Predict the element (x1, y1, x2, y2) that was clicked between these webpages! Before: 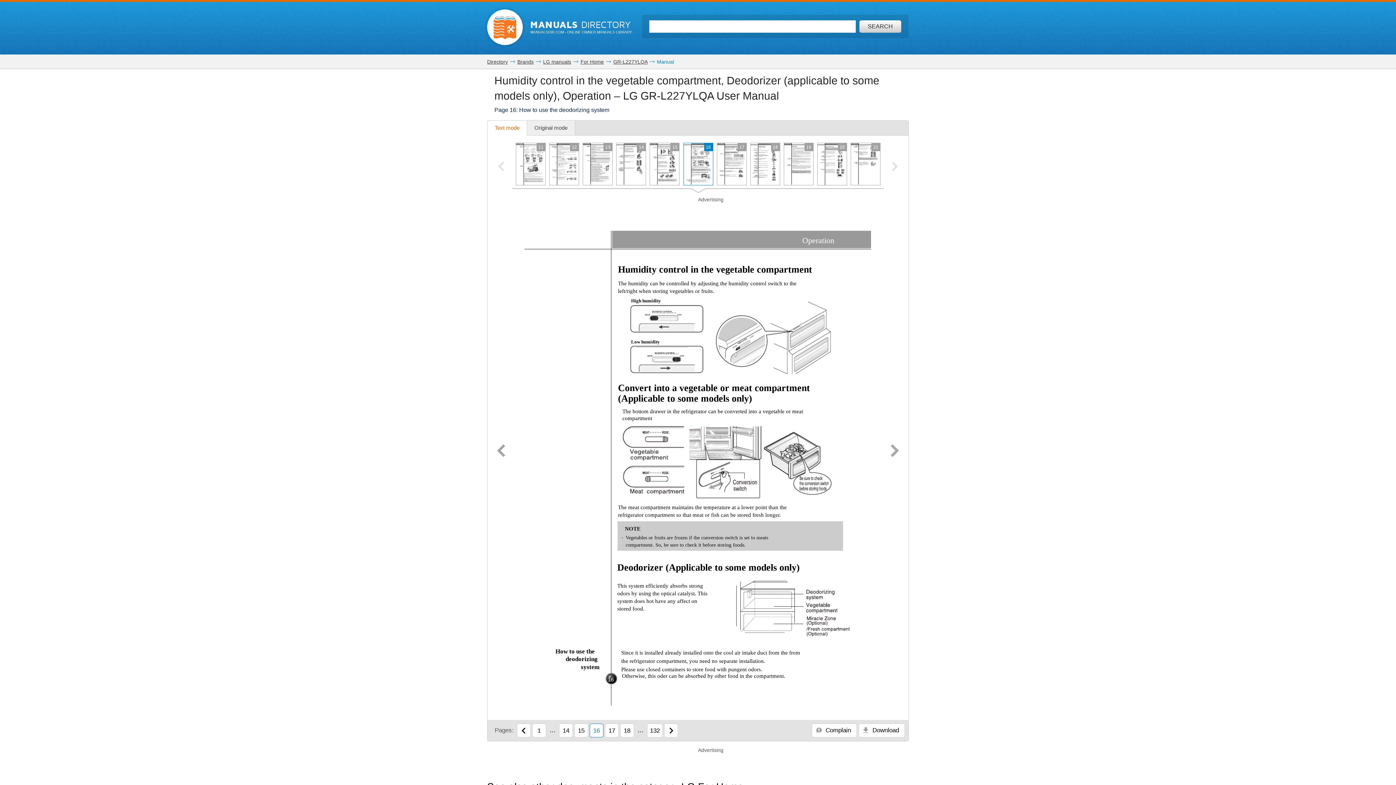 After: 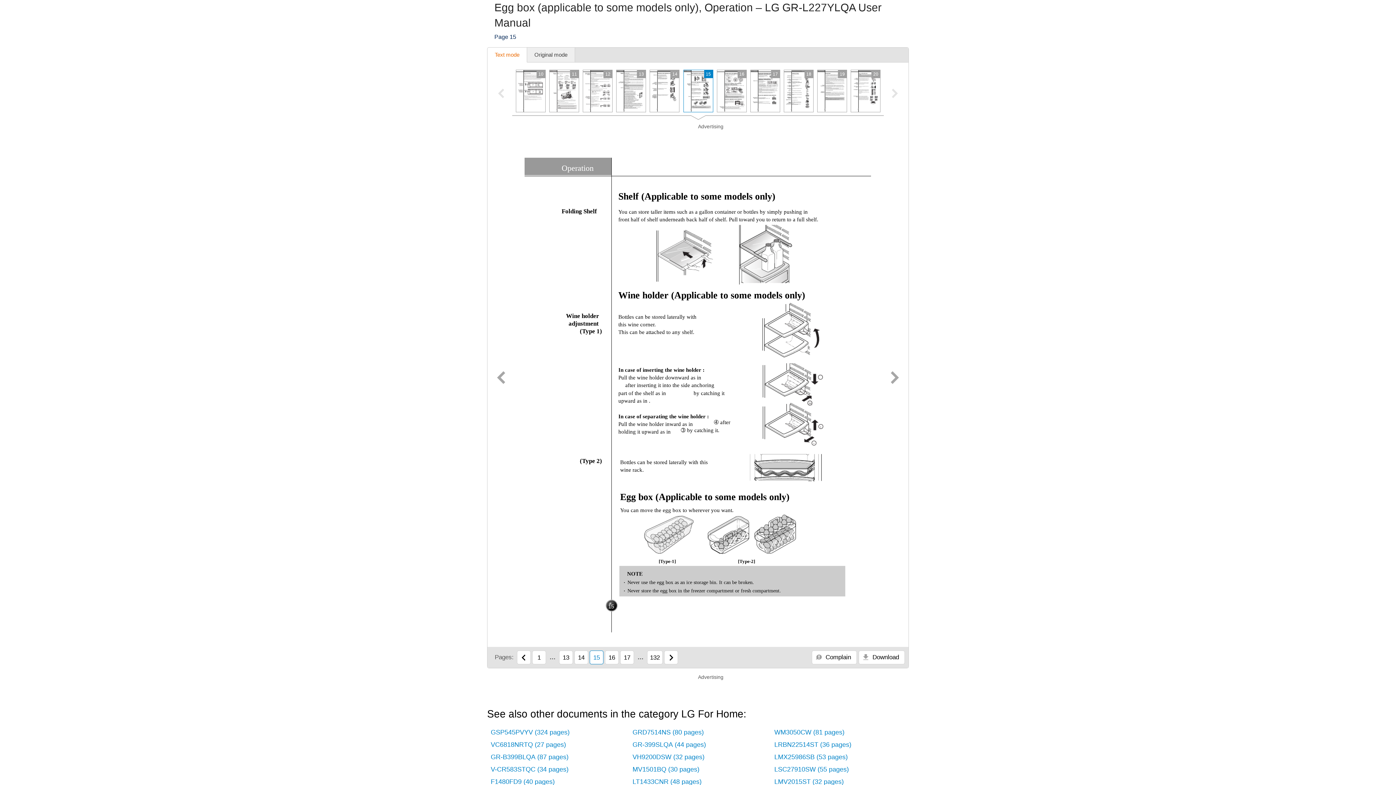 Action: label: 15 bbox: (649, 142, 679, 185)